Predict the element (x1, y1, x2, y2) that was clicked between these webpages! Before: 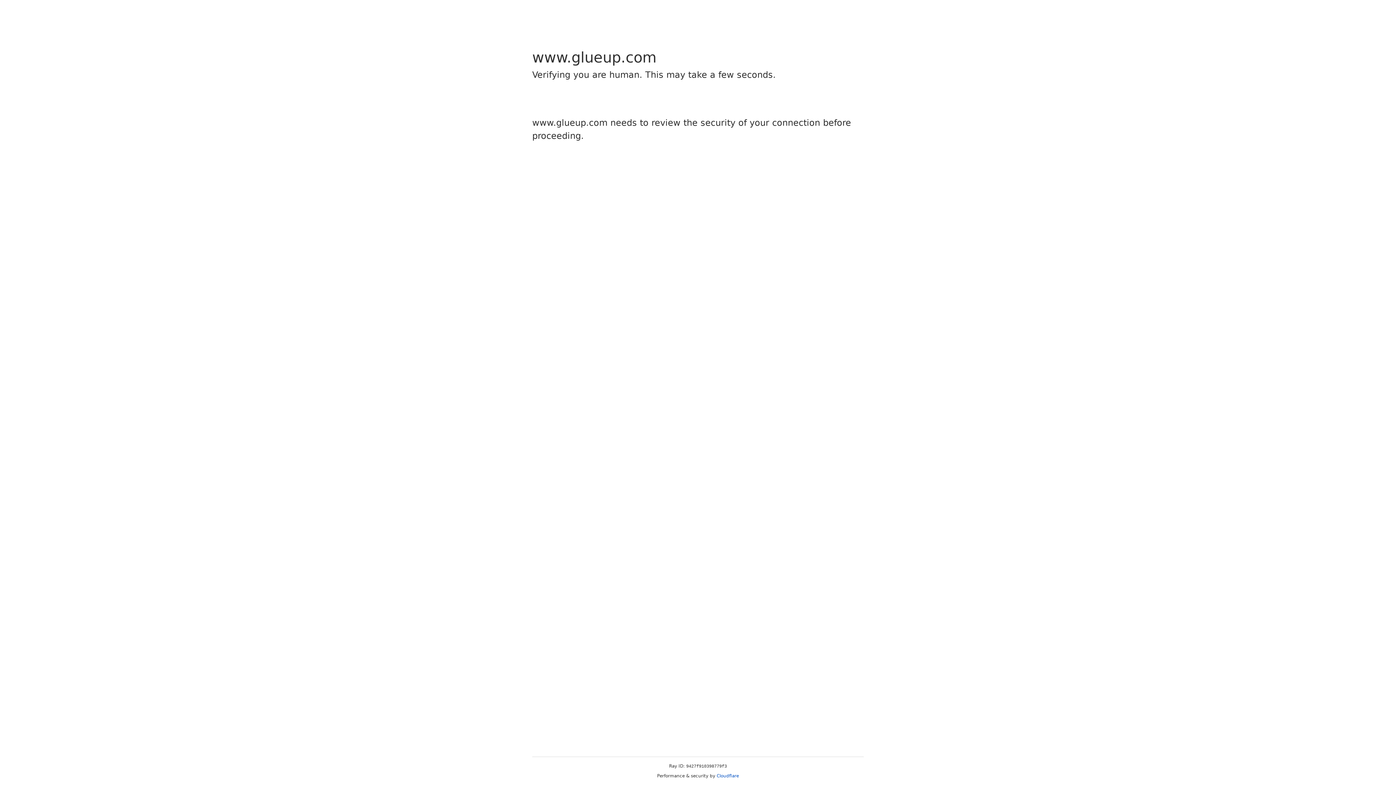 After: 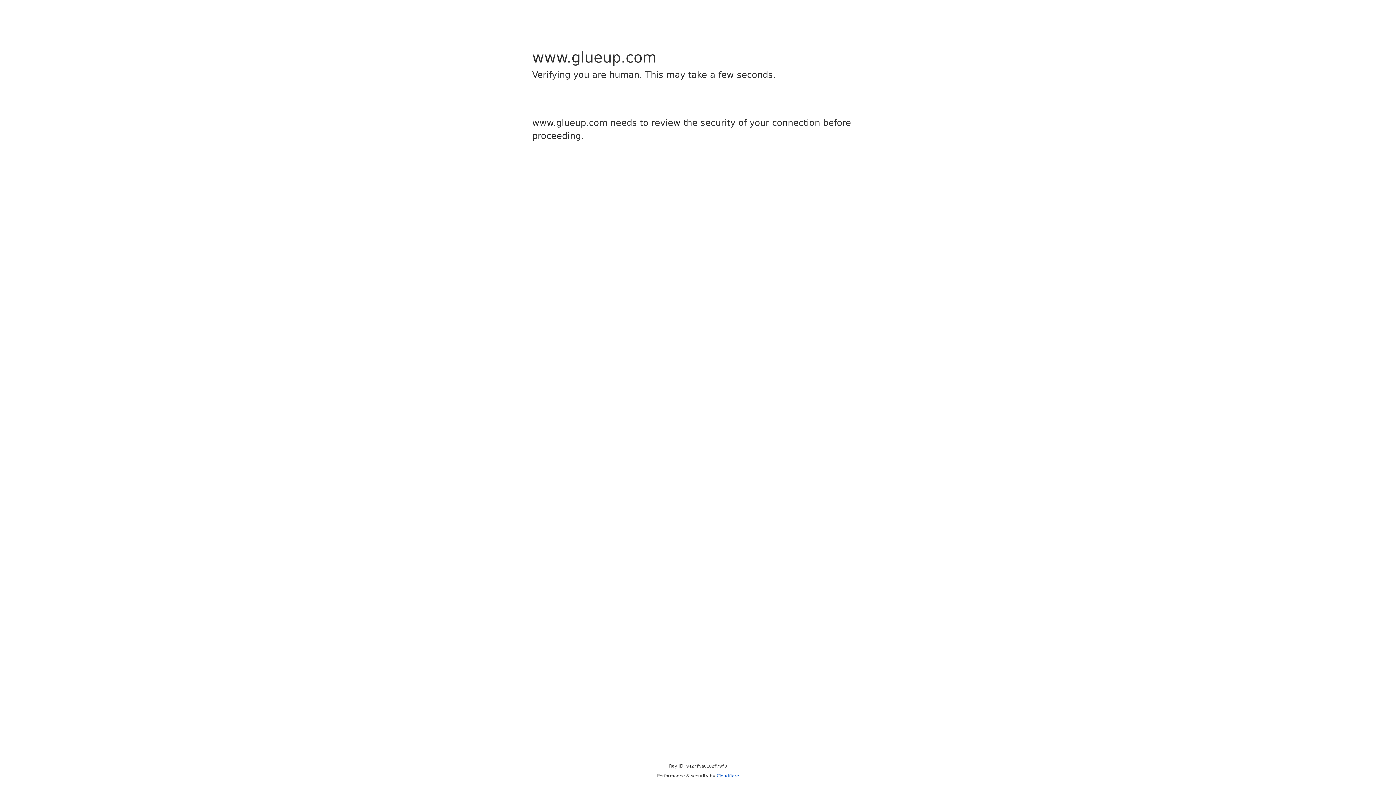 Action: label: Cloudflare bbox: (716, 773, 739, 778)